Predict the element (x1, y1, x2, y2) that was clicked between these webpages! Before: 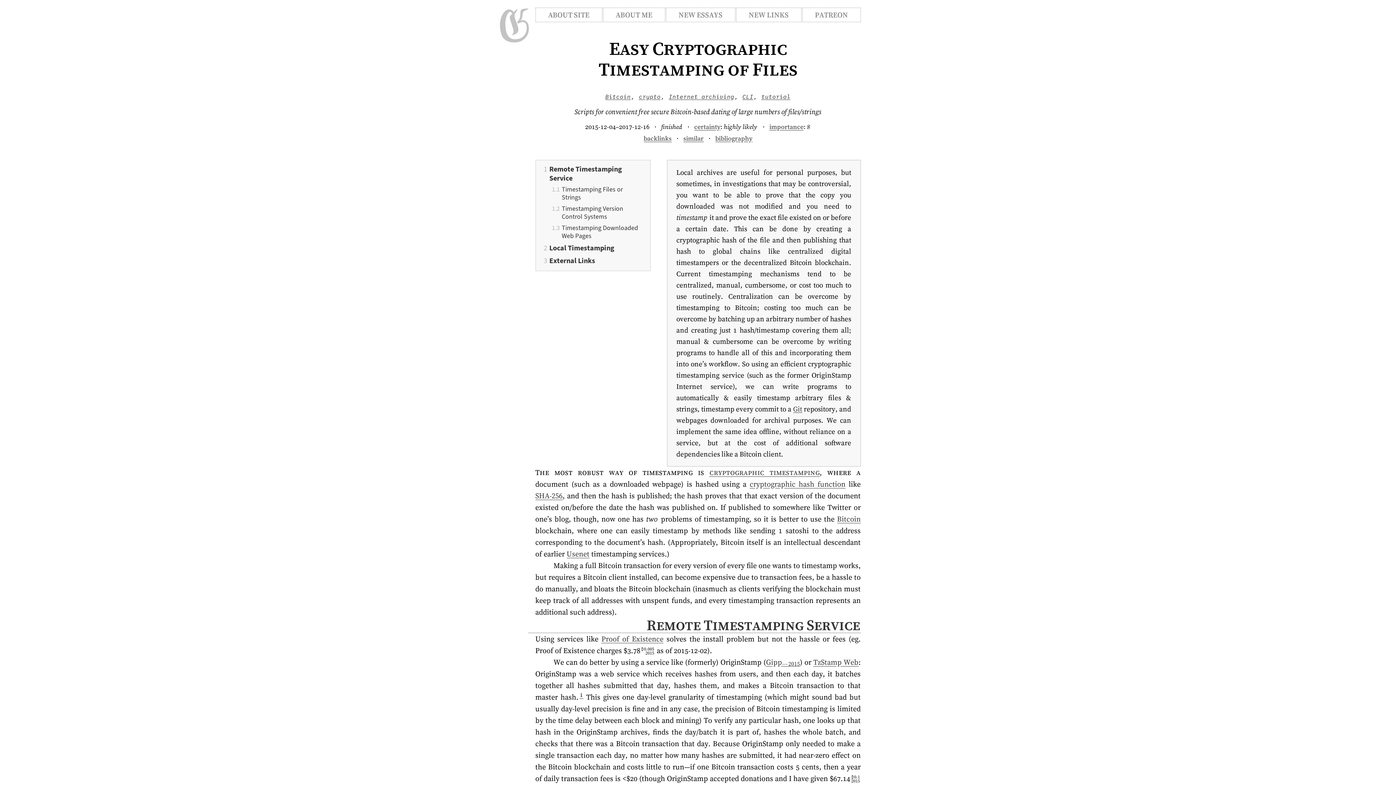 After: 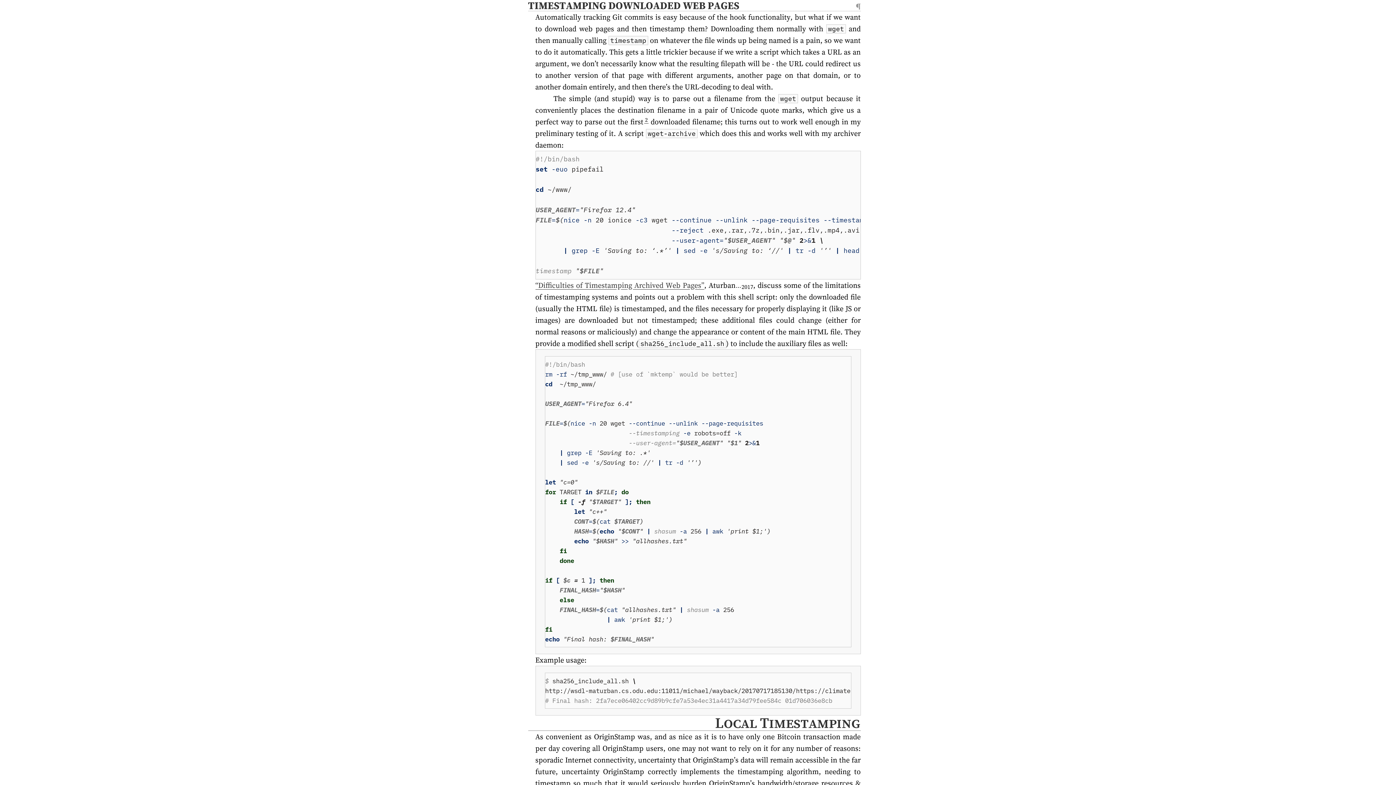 Action: bbox: (561, 224, 644, 240) label: Timestamping Downloaded Web Pages